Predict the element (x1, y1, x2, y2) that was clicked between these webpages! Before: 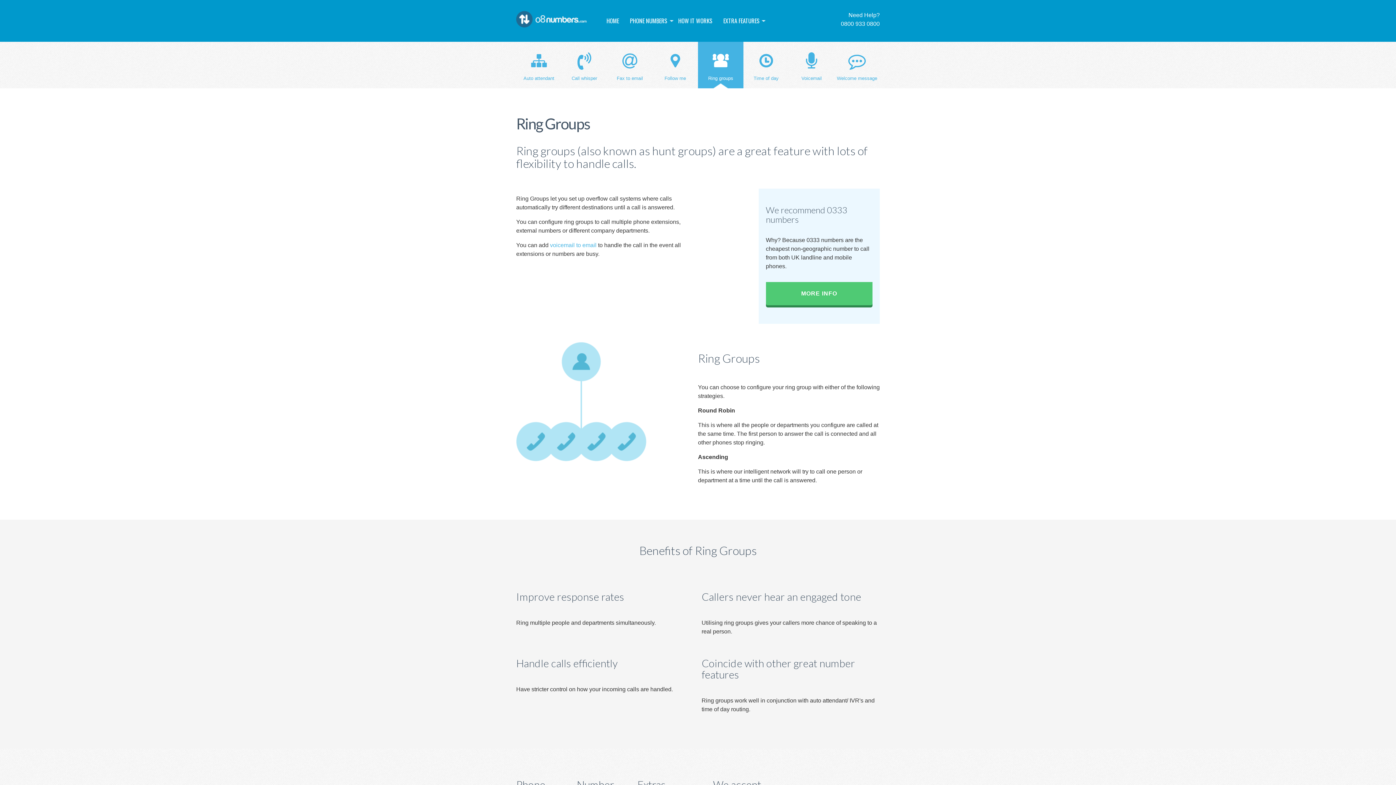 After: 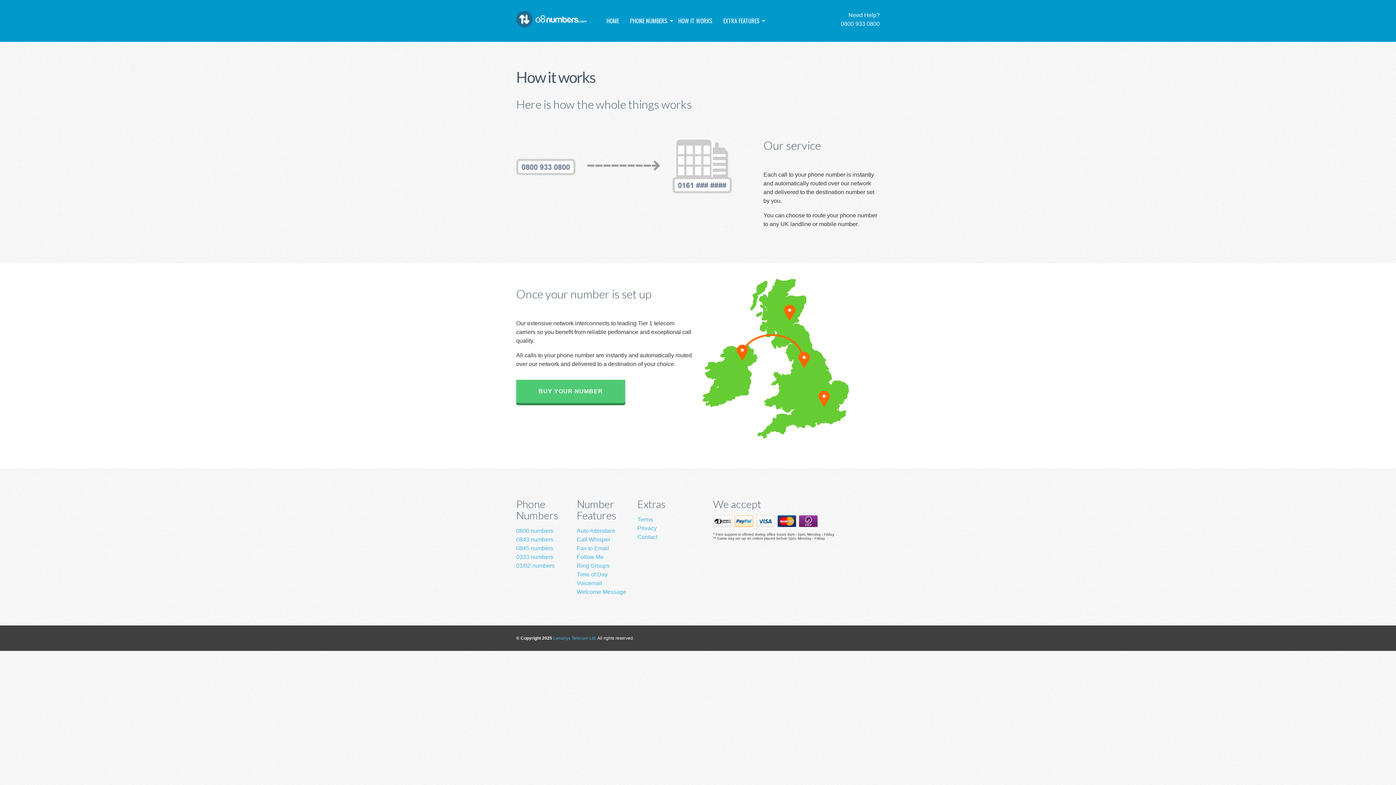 Action: label: HOW IT WORKS bbox: (672, 16, 718, 30)